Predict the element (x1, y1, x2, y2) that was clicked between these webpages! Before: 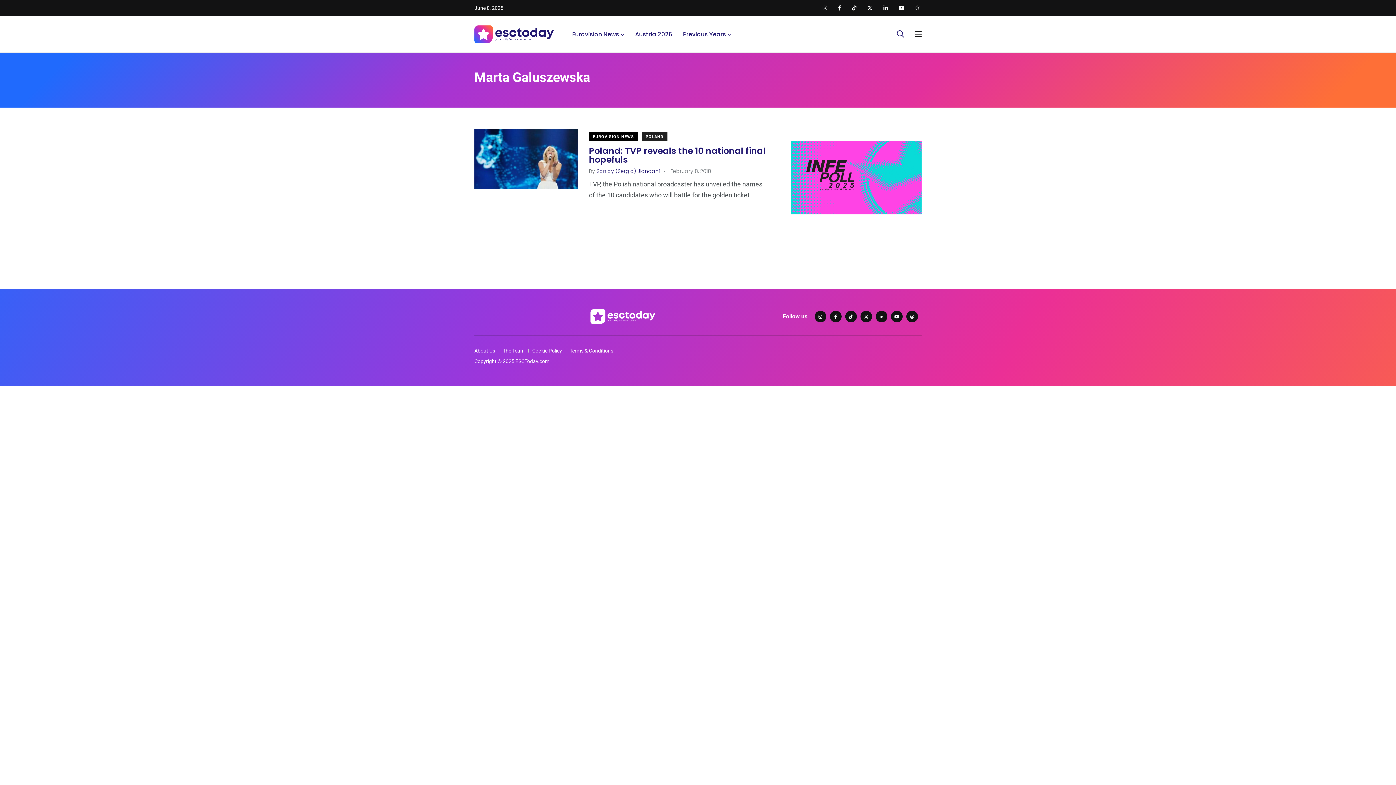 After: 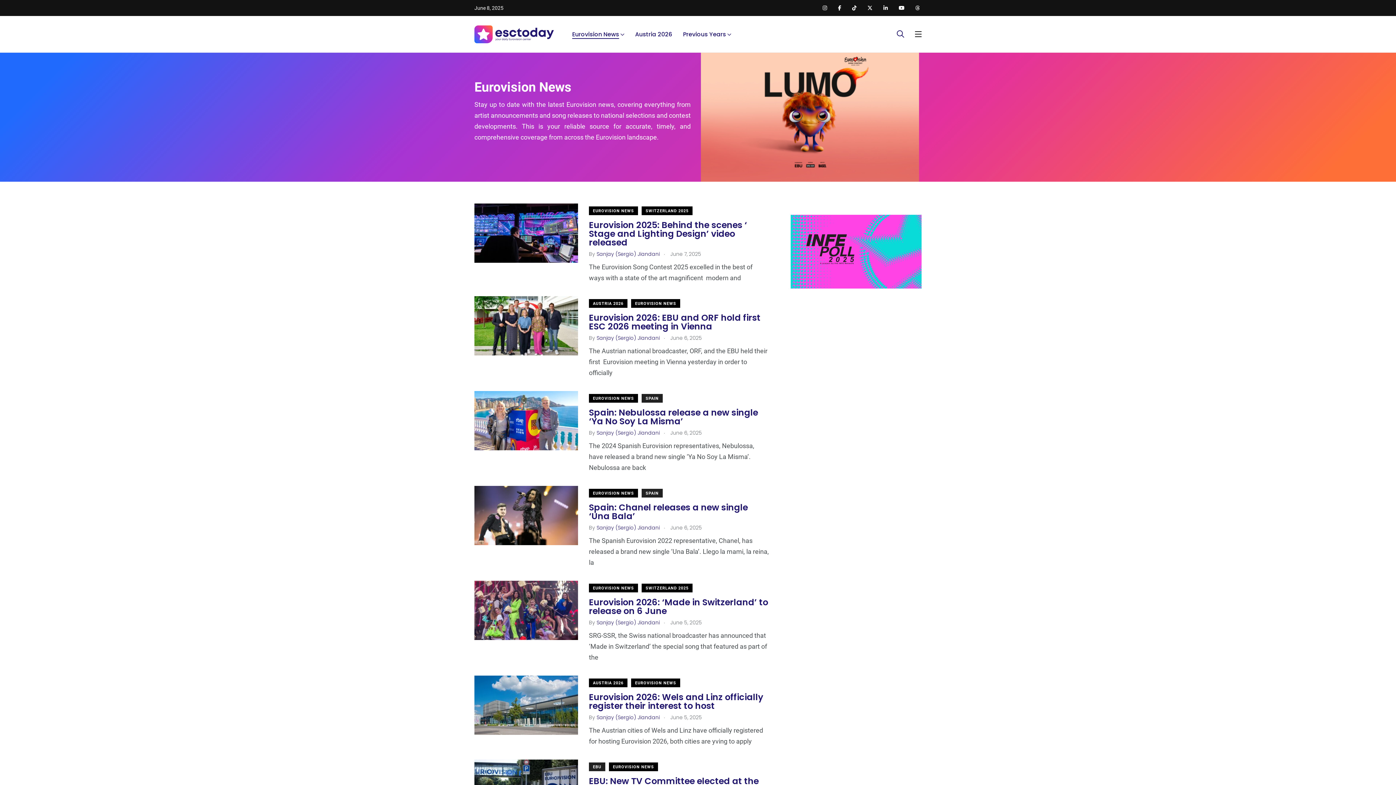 Action: label: EUROVISION NEWS bbox: (589, 132, 638, 141)